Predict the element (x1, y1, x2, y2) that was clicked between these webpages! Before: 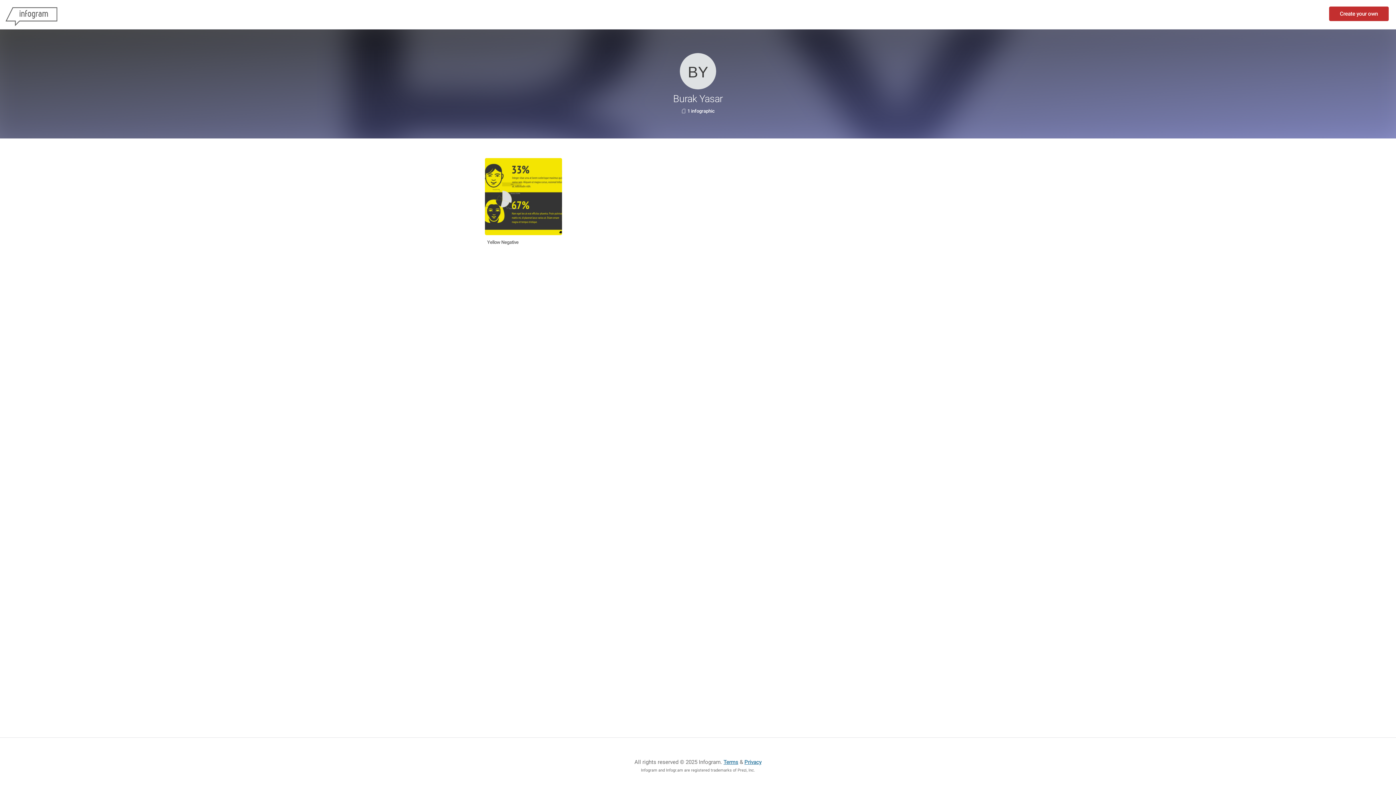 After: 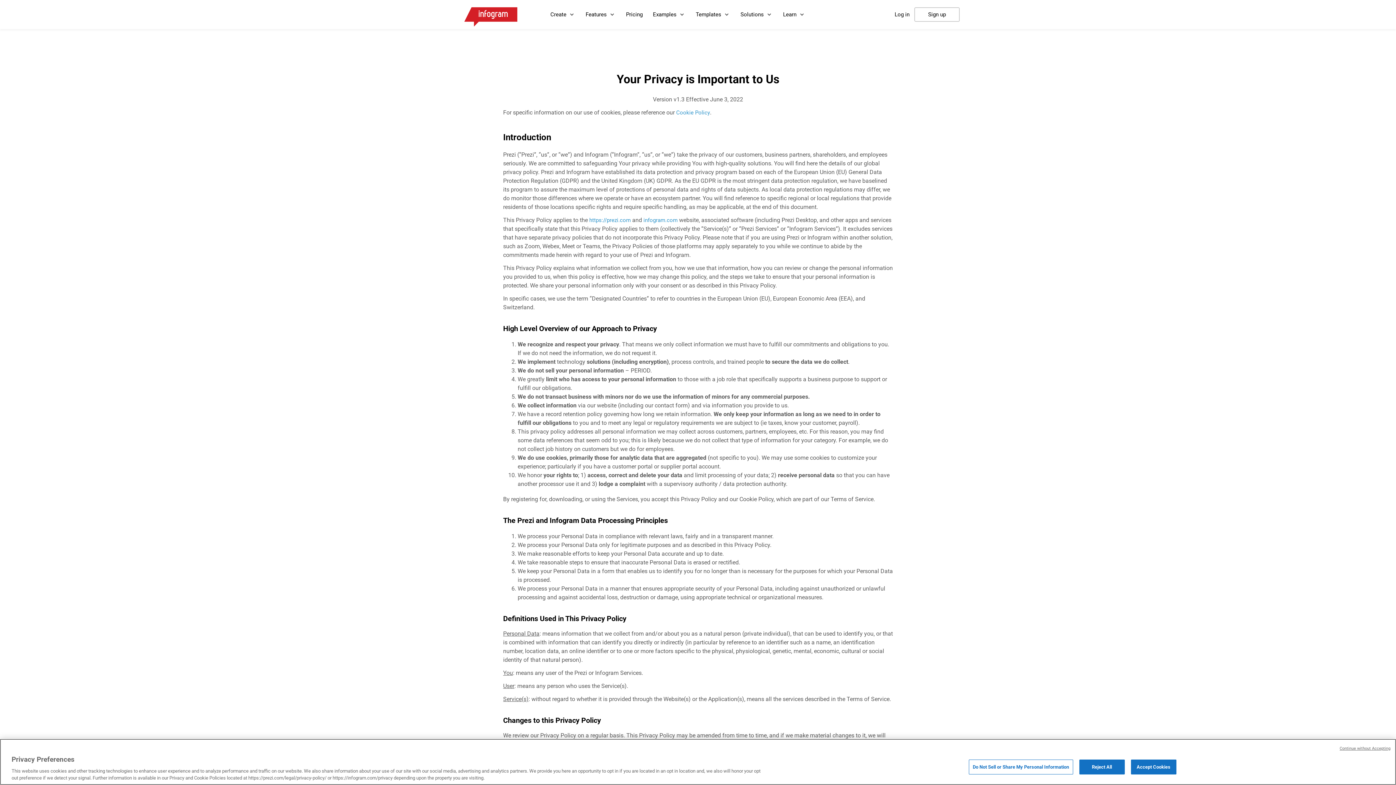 Action: label: Privacy bbox: (744, 759, 761, 765)